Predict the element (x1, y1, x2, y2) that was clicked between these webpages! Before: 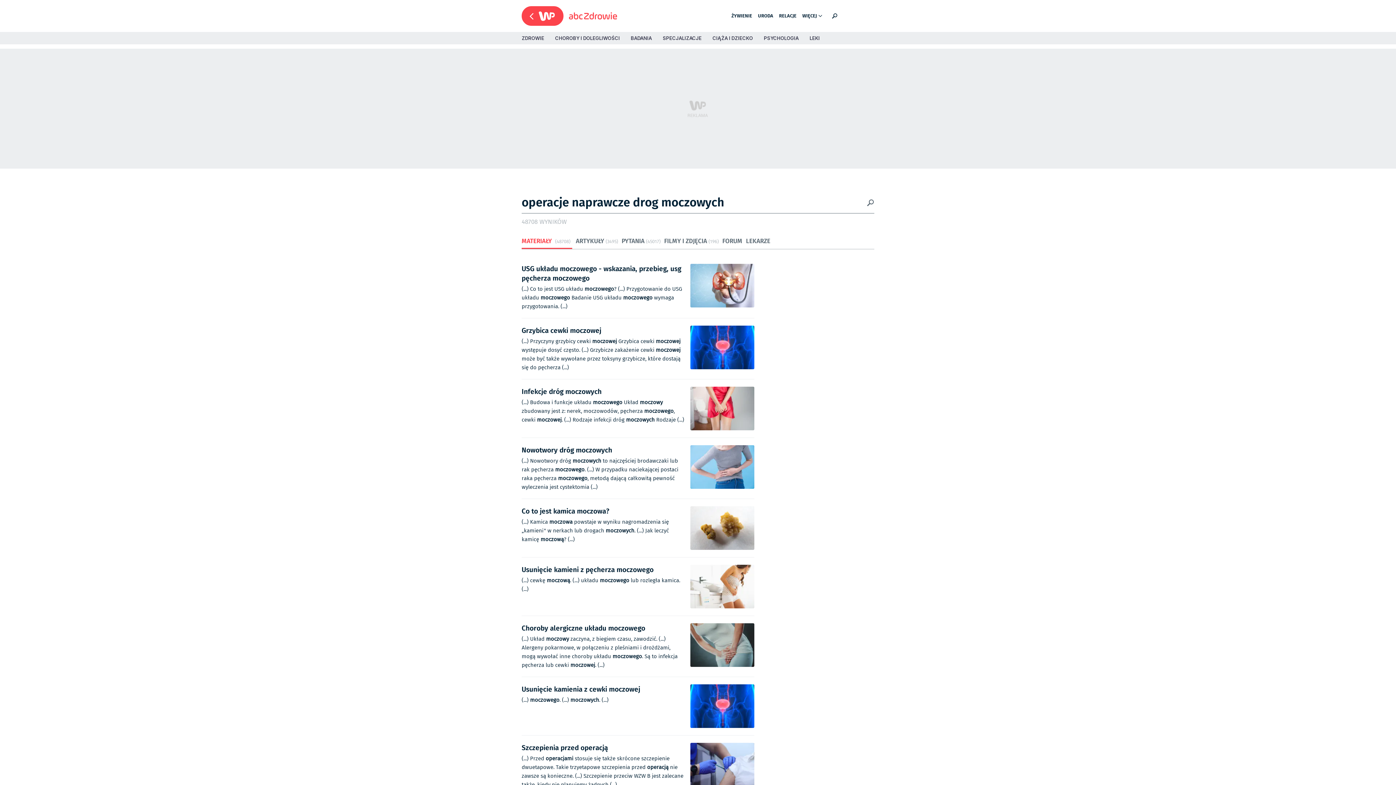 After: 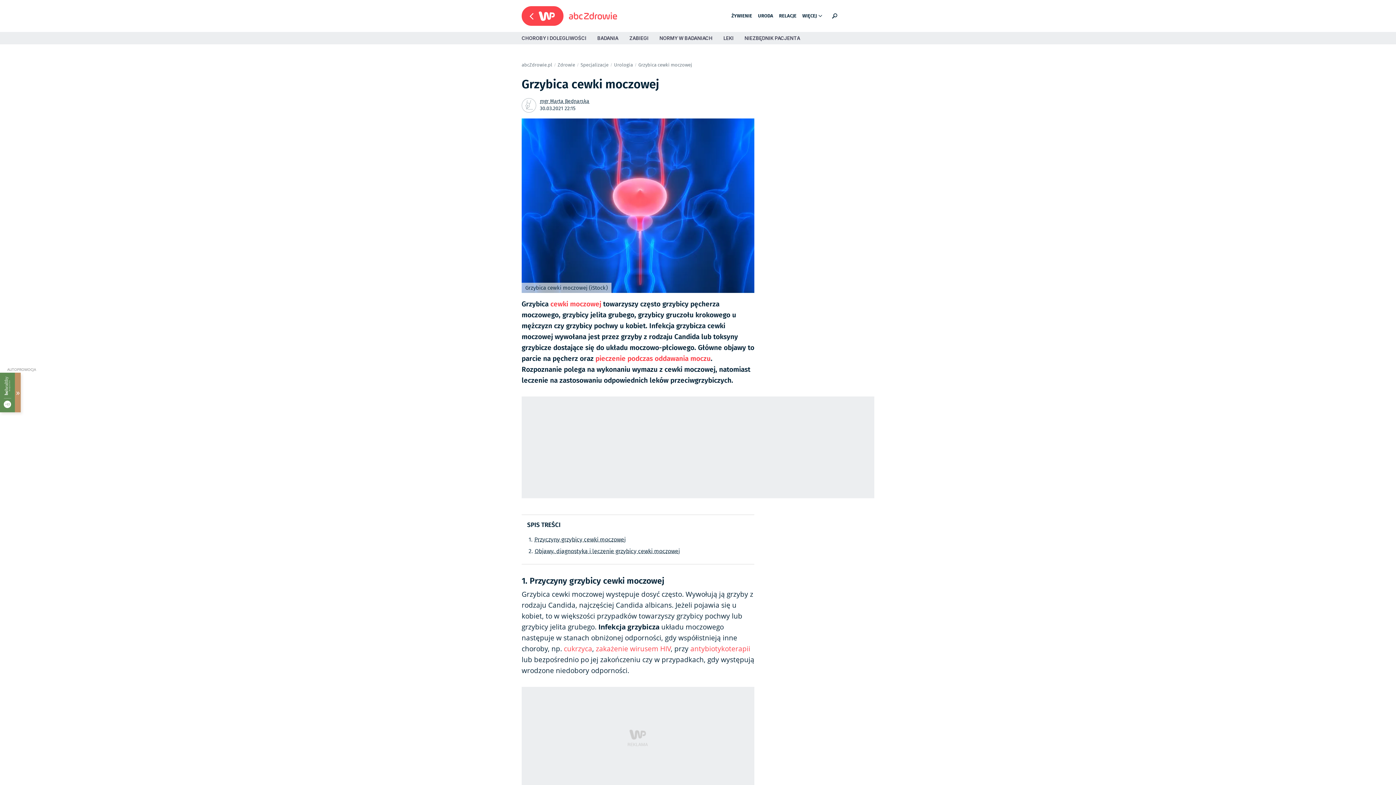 Action: label: Grzybica cewki moczowej

(...) Przyczyny grzybicy cewki moczowej Grzybica cewki moczowej występuje dosyć często. (...) Grzybicze zakażenie cewki moczowej może być także wywołane przez toksyny grzybicze, które dostają się do pęcherza (...) bbox: (521, 325, 754, 372)